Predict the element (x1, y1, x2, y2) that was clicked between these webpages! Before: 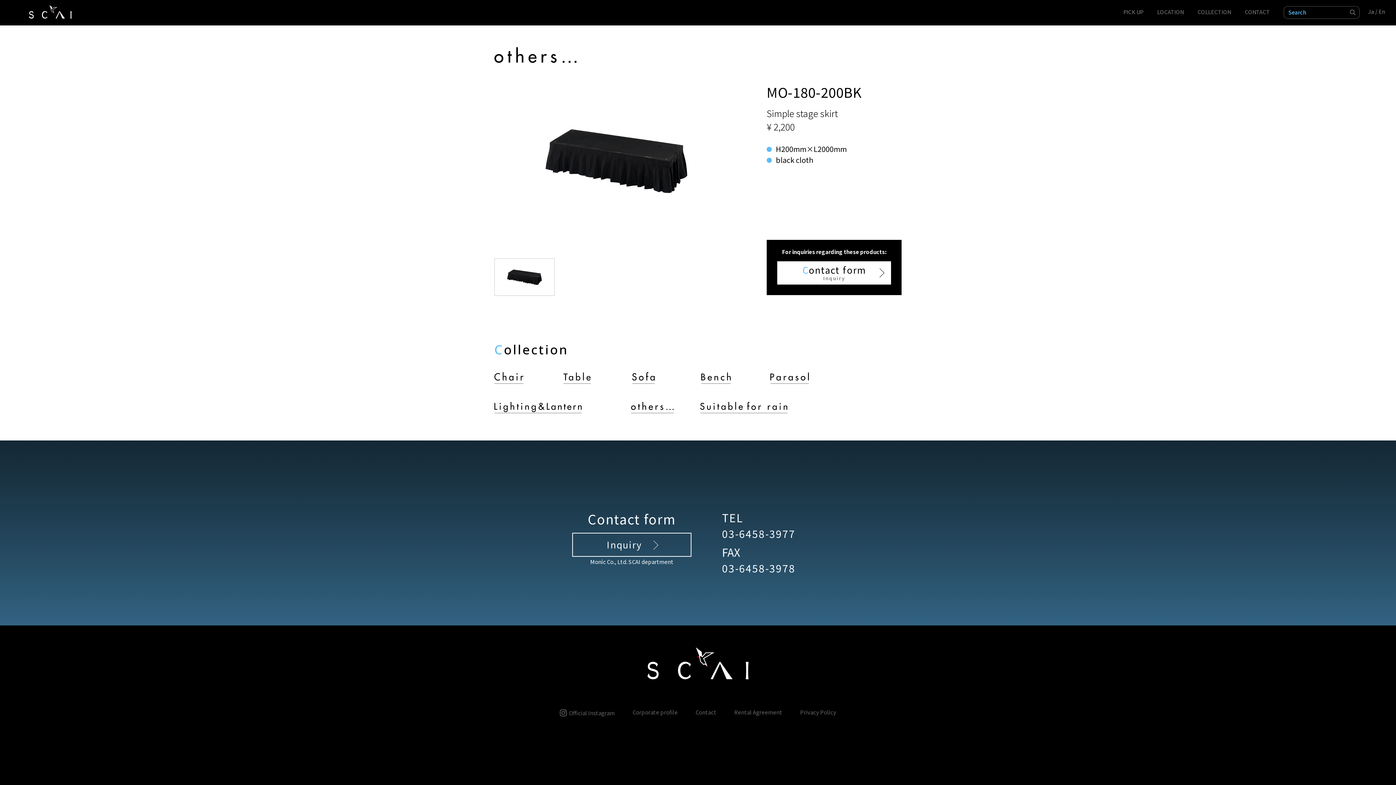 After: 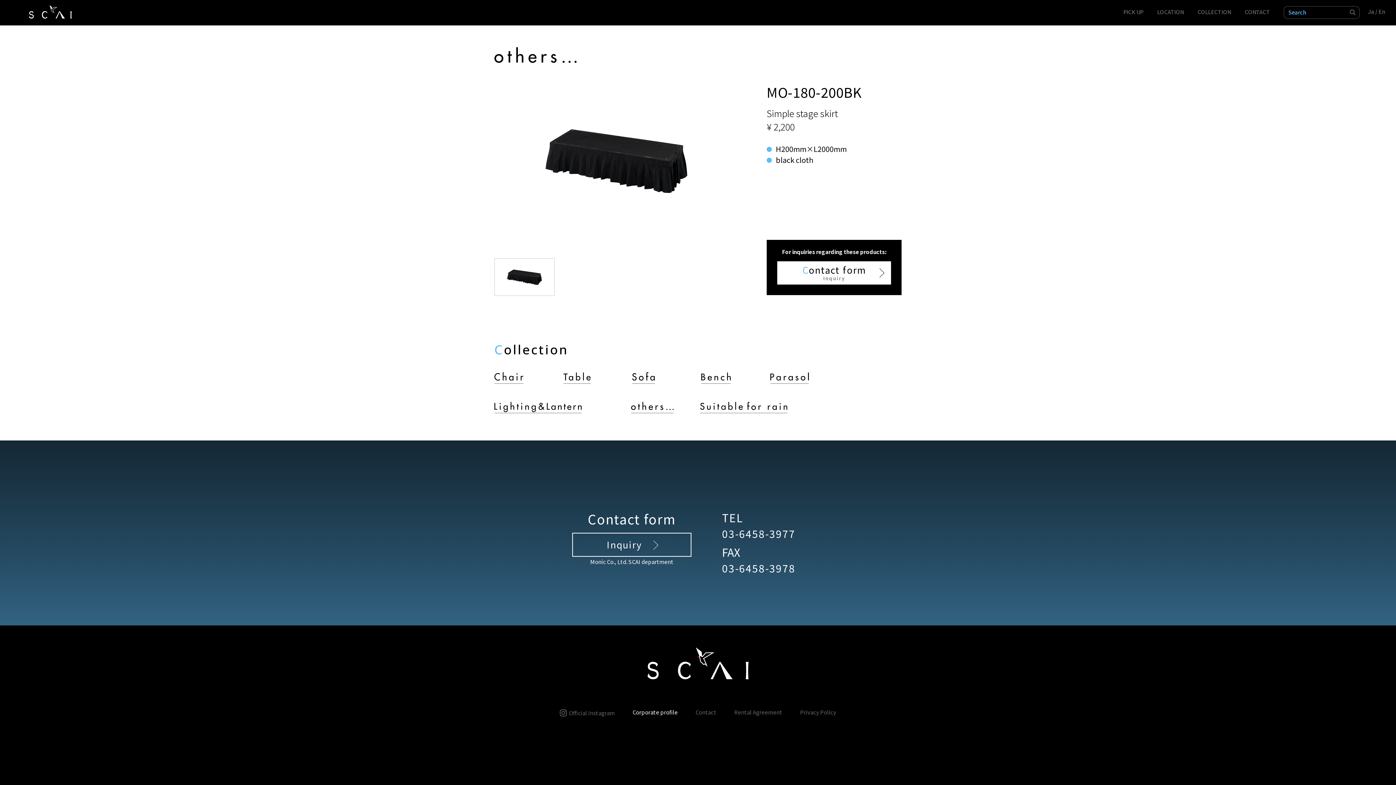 Action: bbox: (632, 709, 677, 715) label: Corporate profile